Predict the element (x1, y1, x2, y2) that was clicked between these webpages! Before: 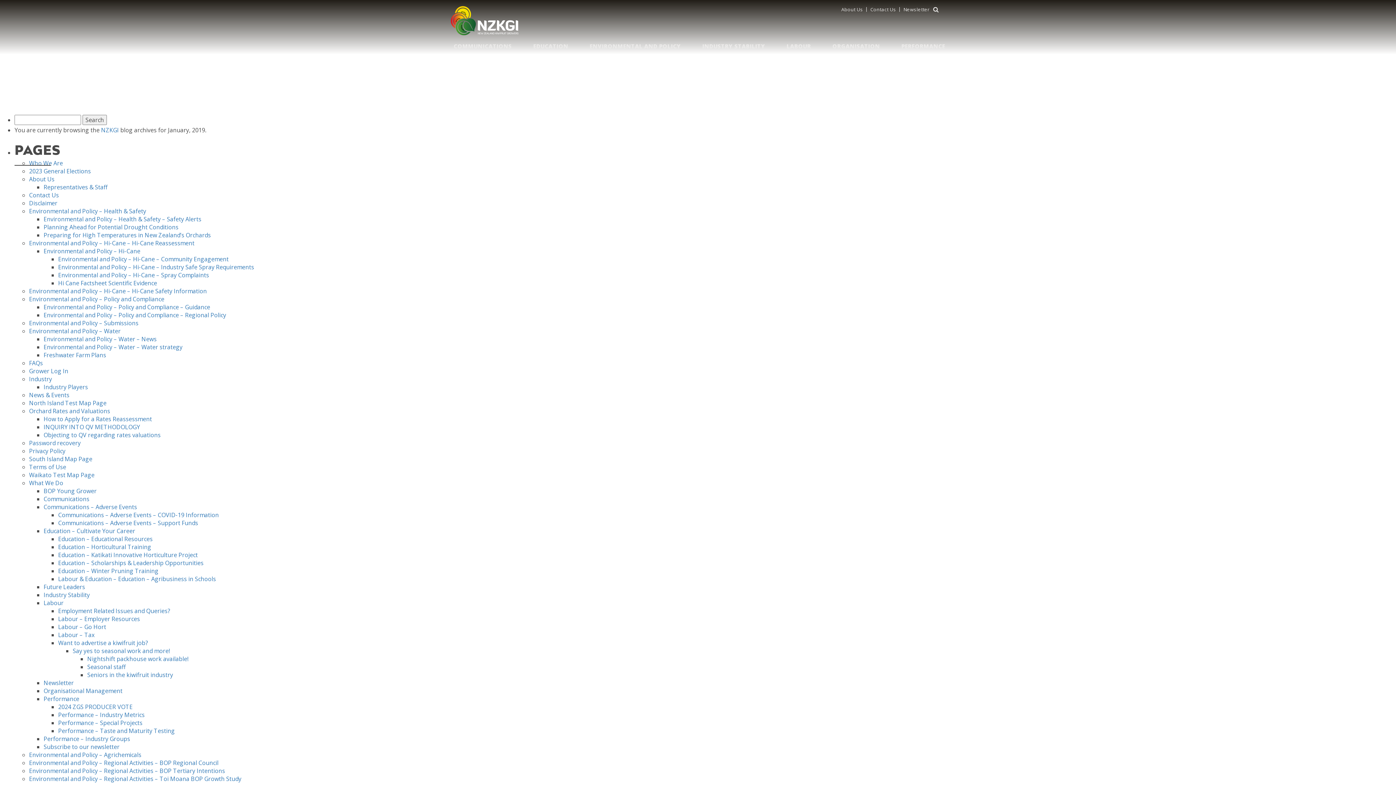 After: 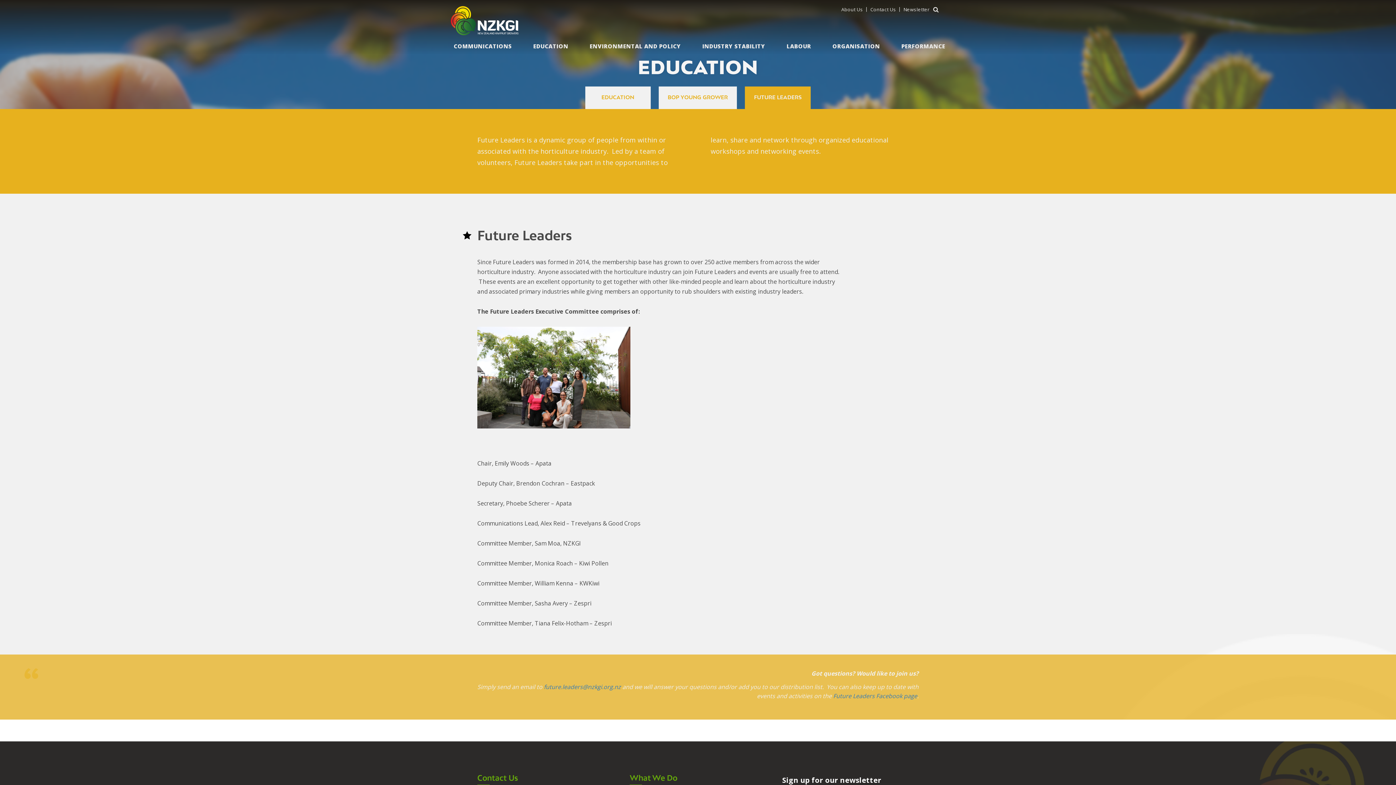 Action: label: Future Leaders bbox: (43, 583, 85, 591)